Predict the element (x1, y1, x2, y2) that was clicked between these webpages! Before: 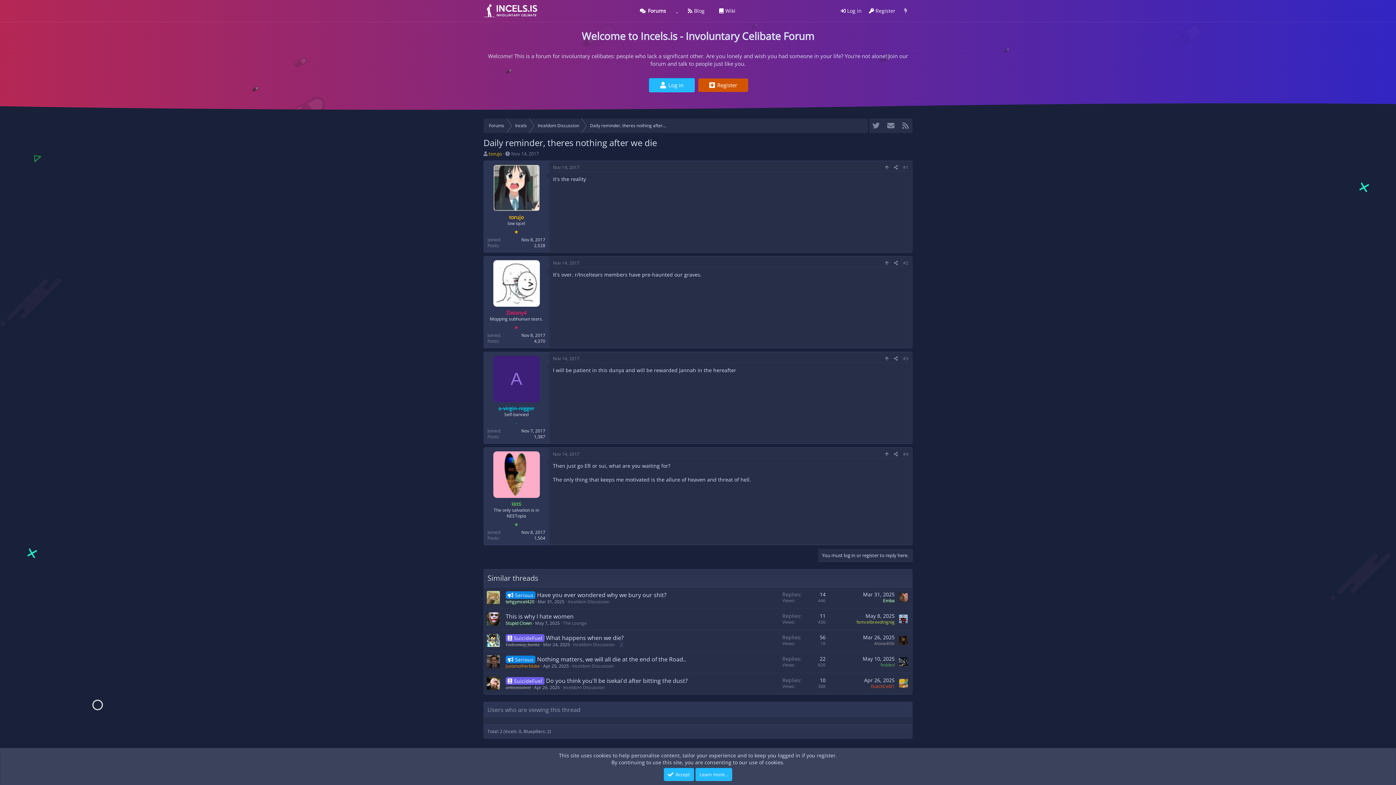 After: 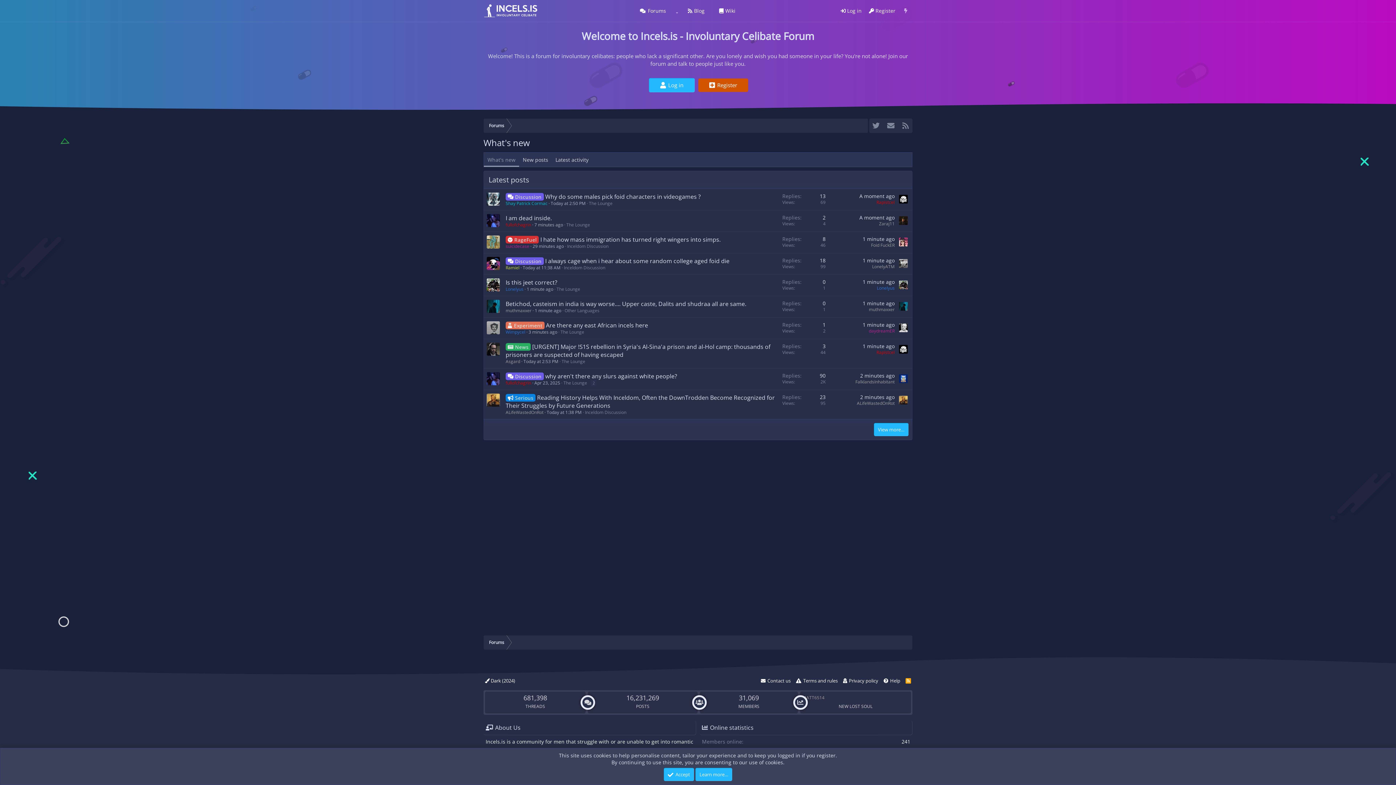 Action: bbox: (899, 0, 912, 21)